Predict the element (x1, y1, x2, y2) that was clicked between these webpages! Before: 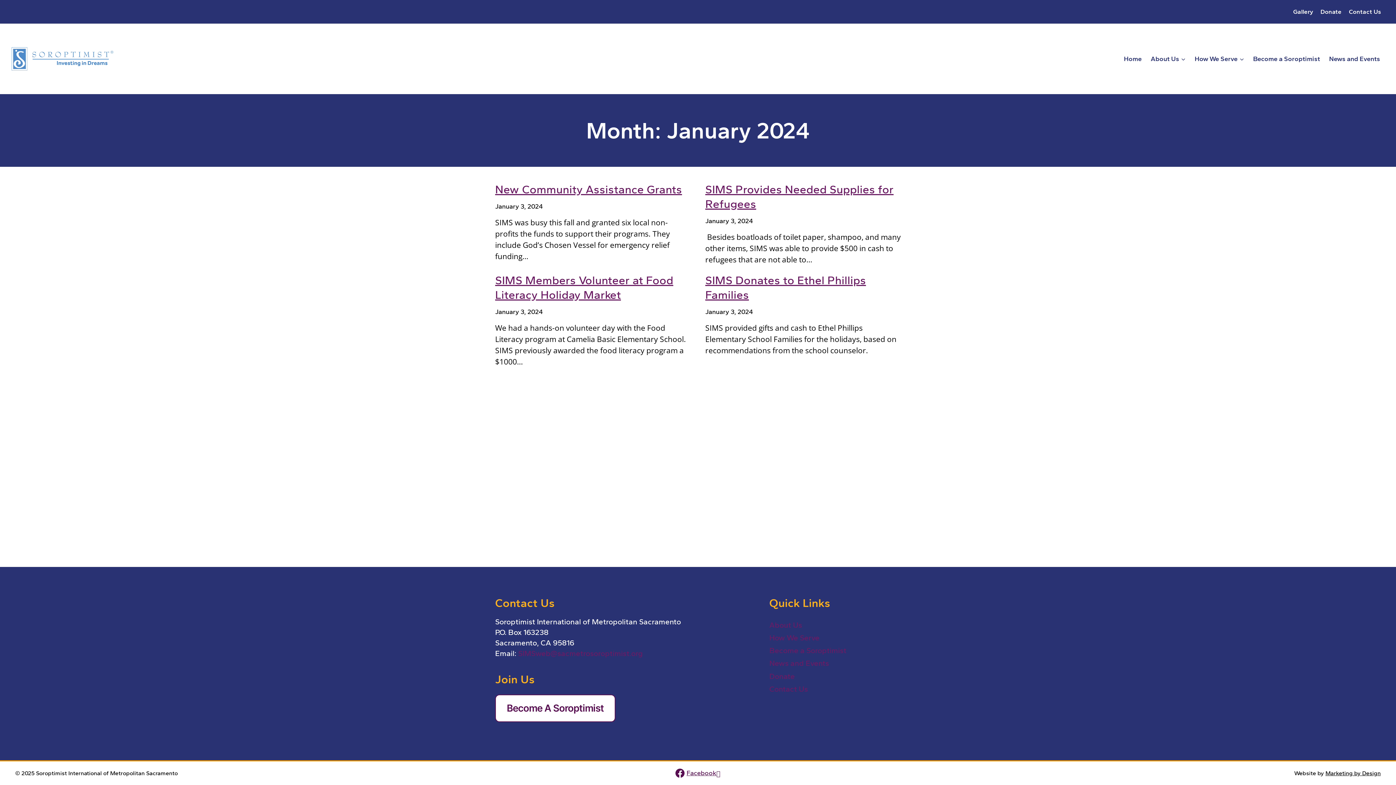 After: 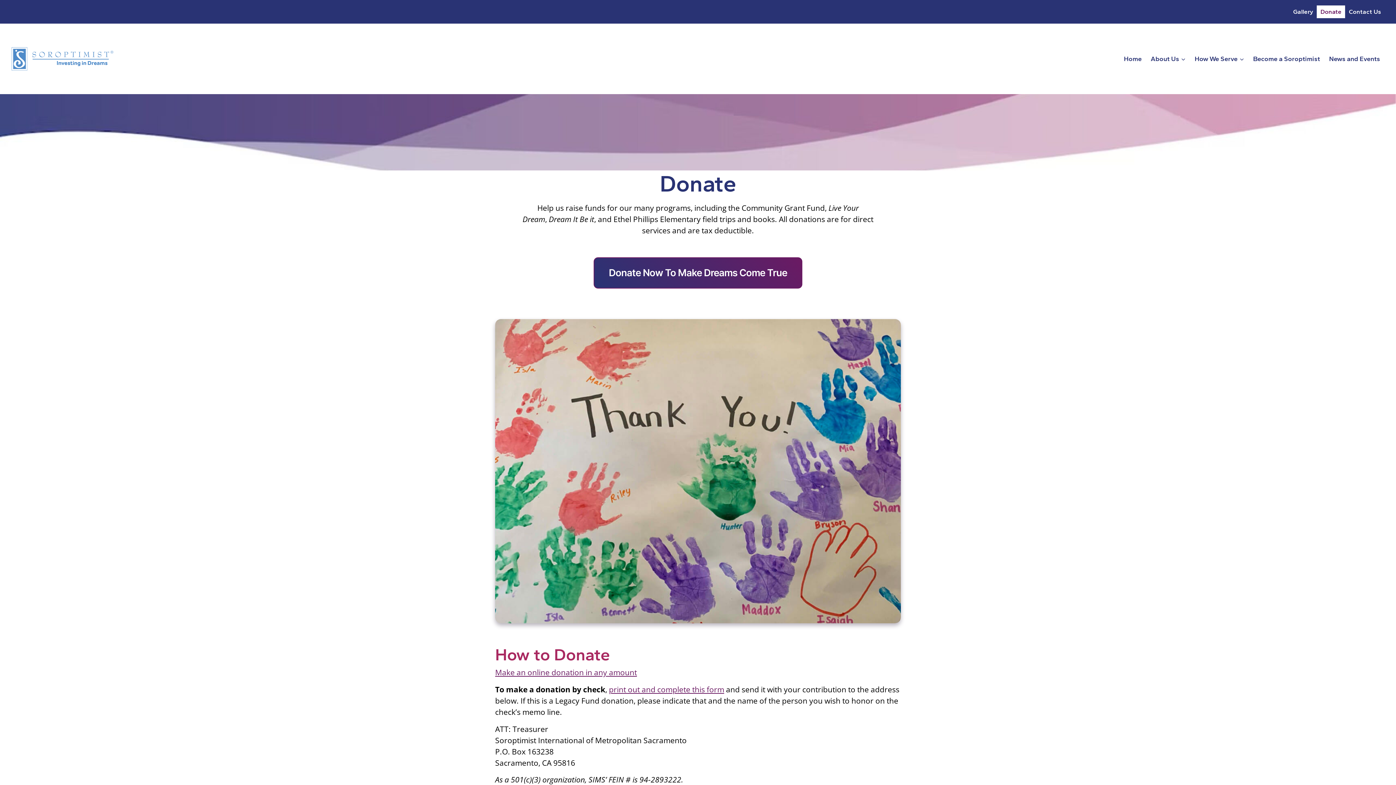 Action: bbox: (1317, 5, 1345, 18) label: Donate